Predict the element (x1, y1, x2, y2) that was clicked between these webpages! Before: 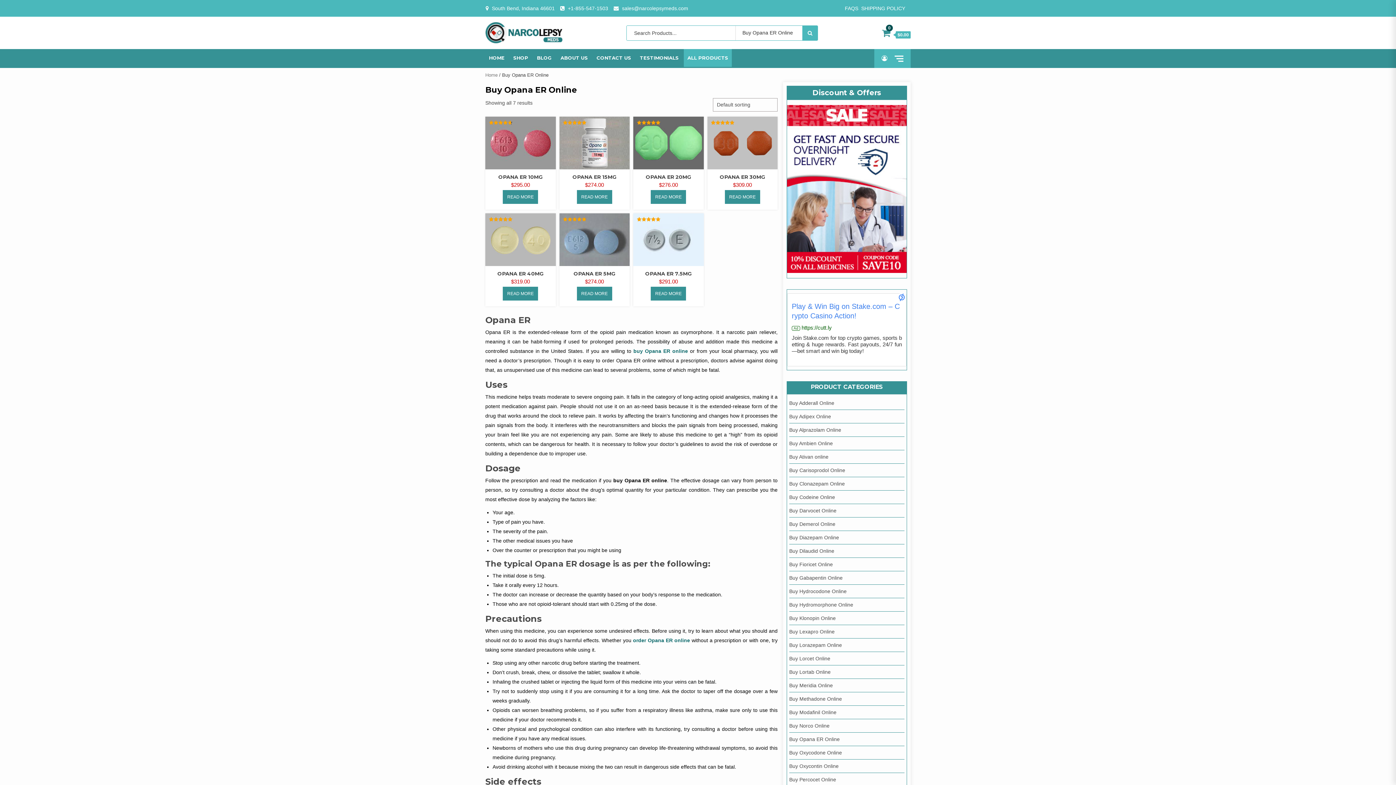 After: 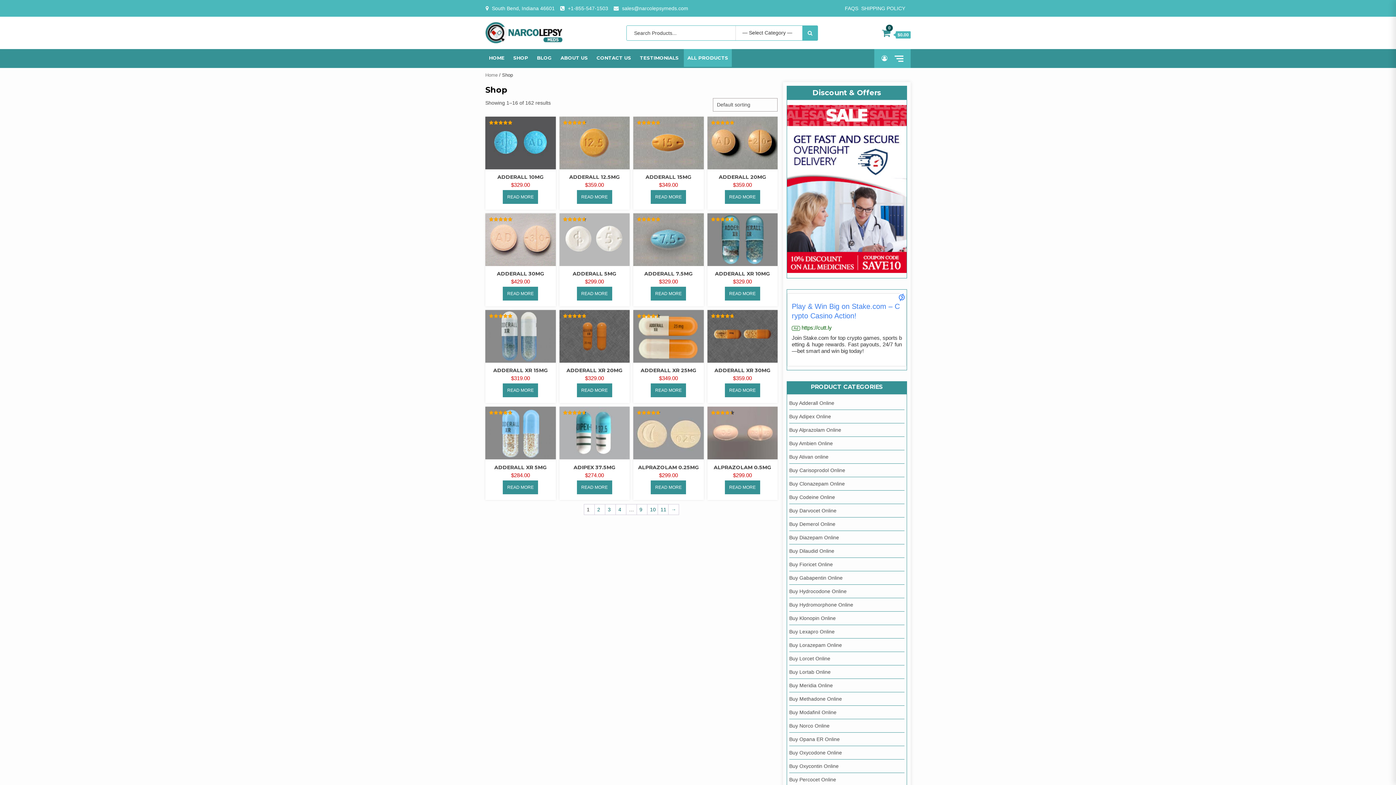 Action: label: SHOP bbox: (509, 49, 532, 66)